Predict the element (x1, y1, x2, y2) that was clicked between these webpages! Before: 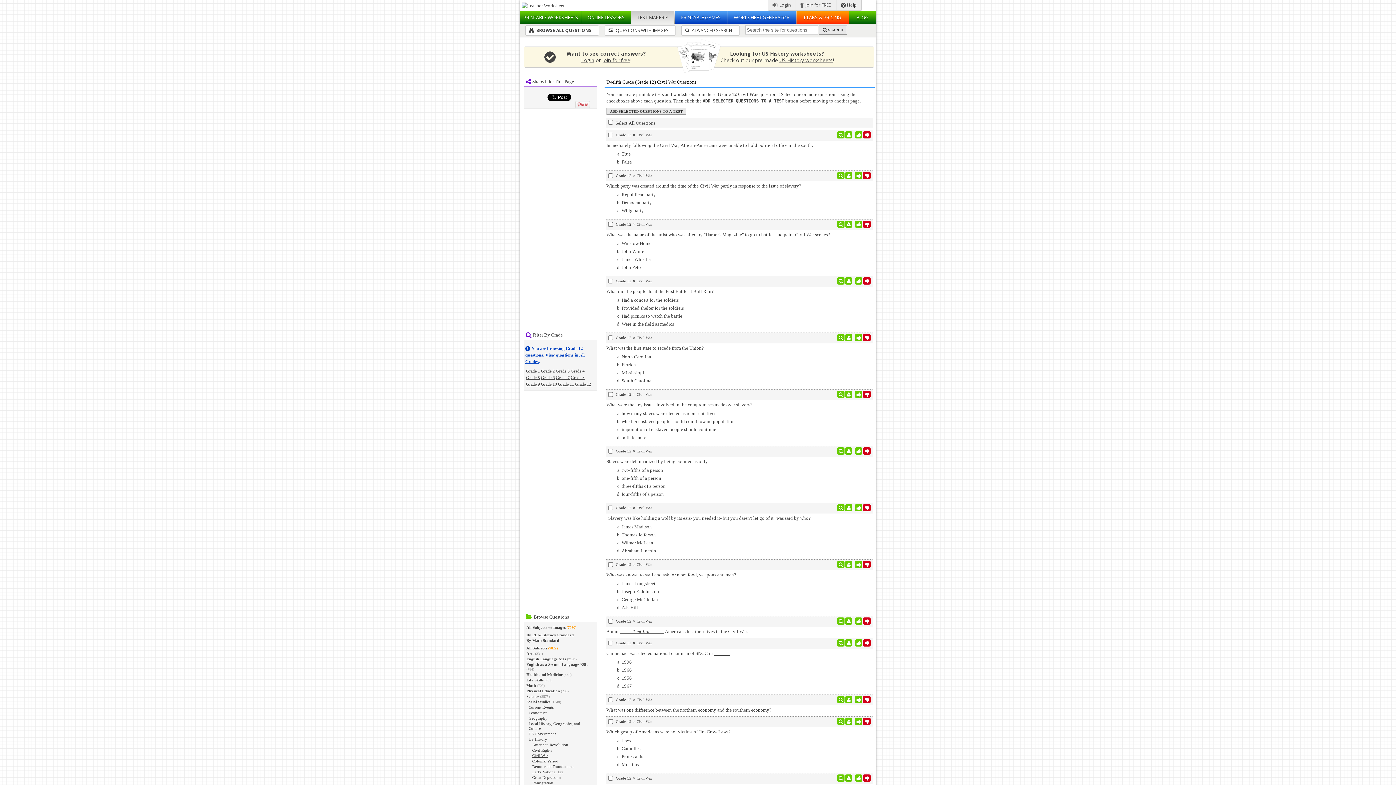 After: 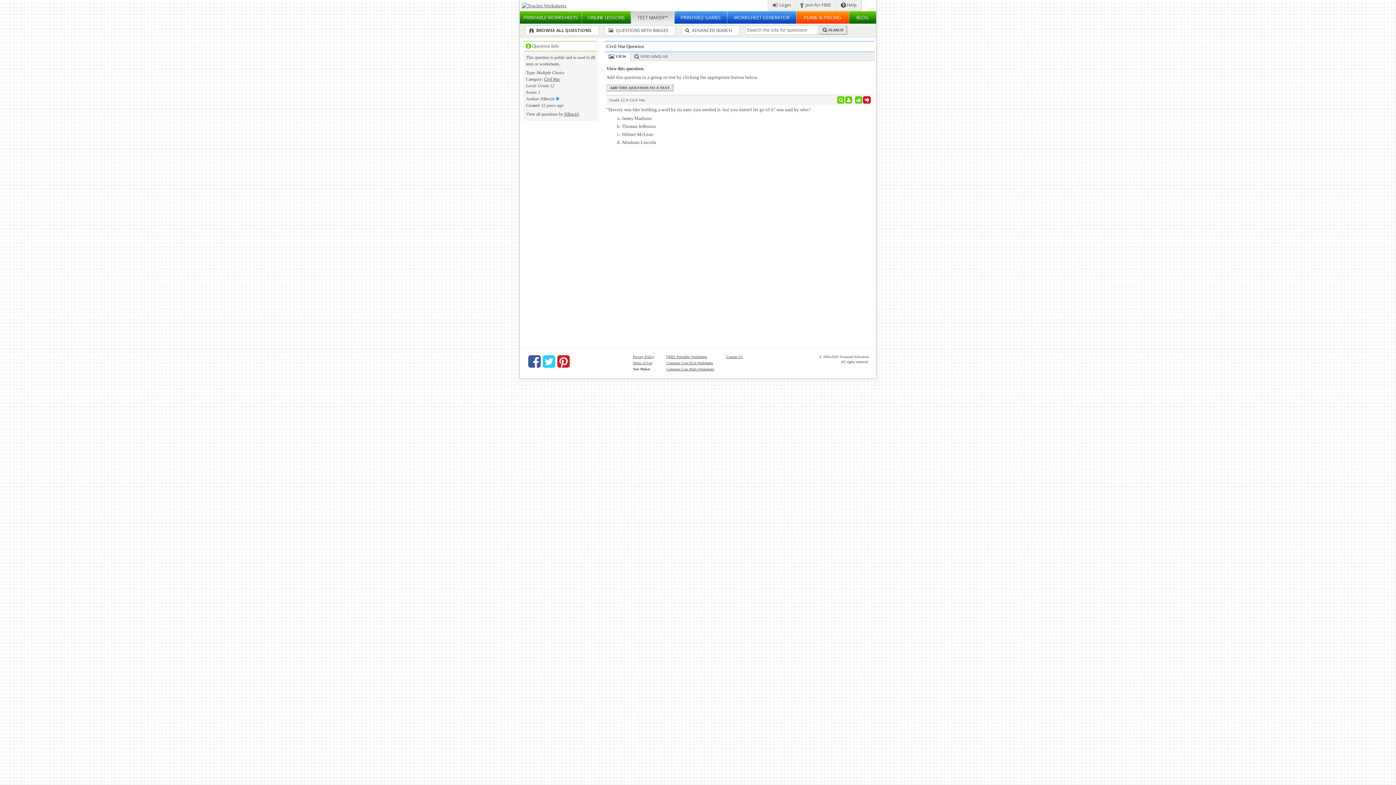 Action: bbox: (606, 515, 810, 521) label: "Slavery was like holding a wolf by its ears- you needed it- but you daren't let go of it" was said by who?